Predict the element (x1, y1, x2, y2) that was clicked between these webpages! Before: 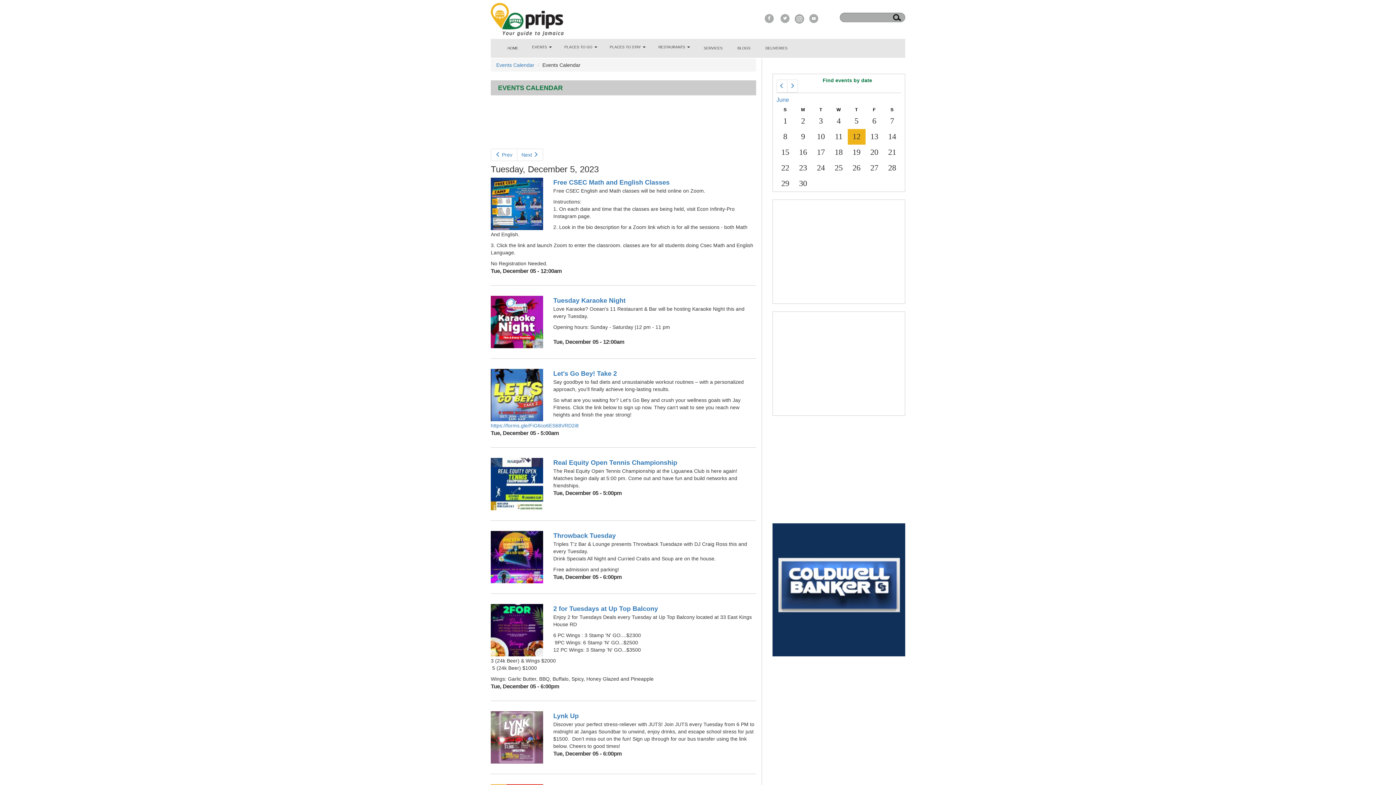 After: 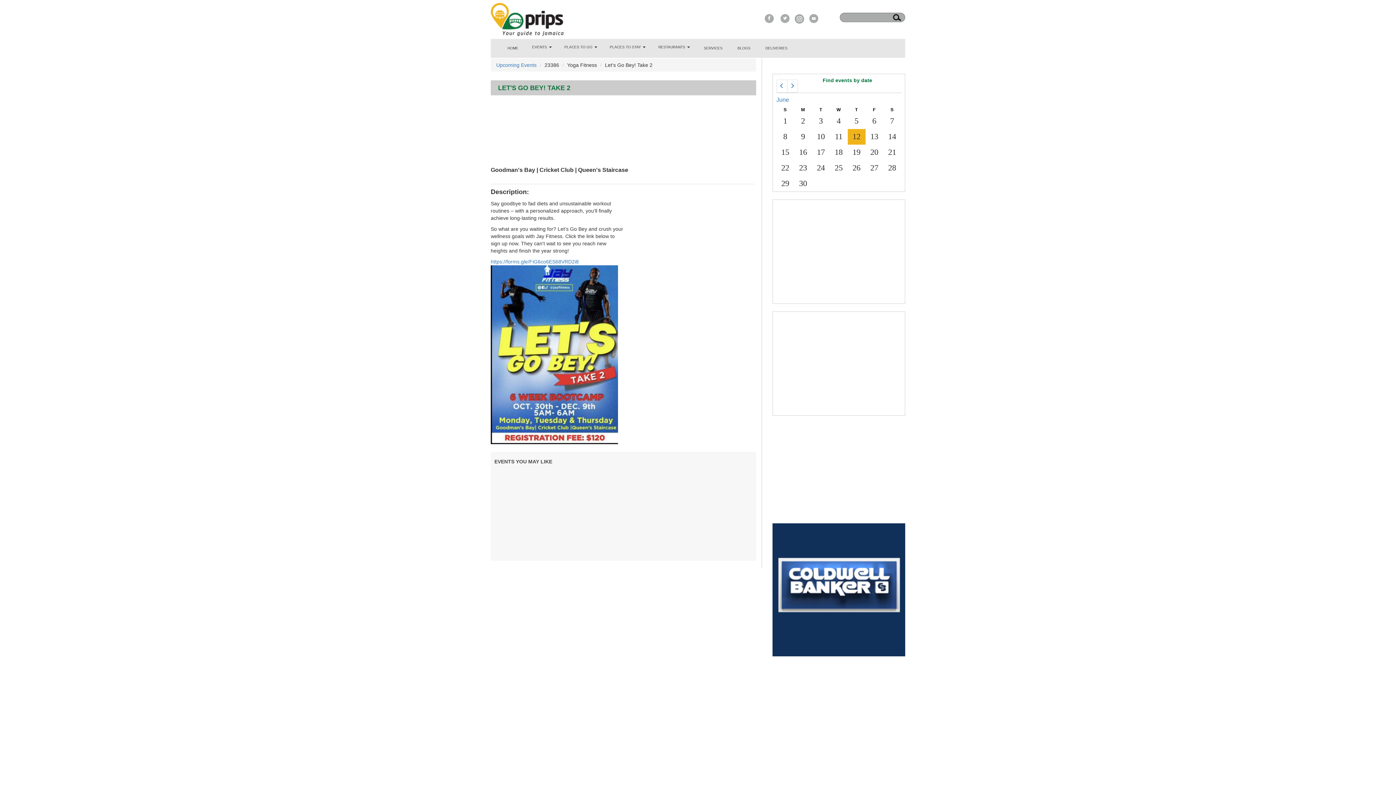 Action: bbox: (553, 370, 617, 377) label: Let's Go Bey! Take 2